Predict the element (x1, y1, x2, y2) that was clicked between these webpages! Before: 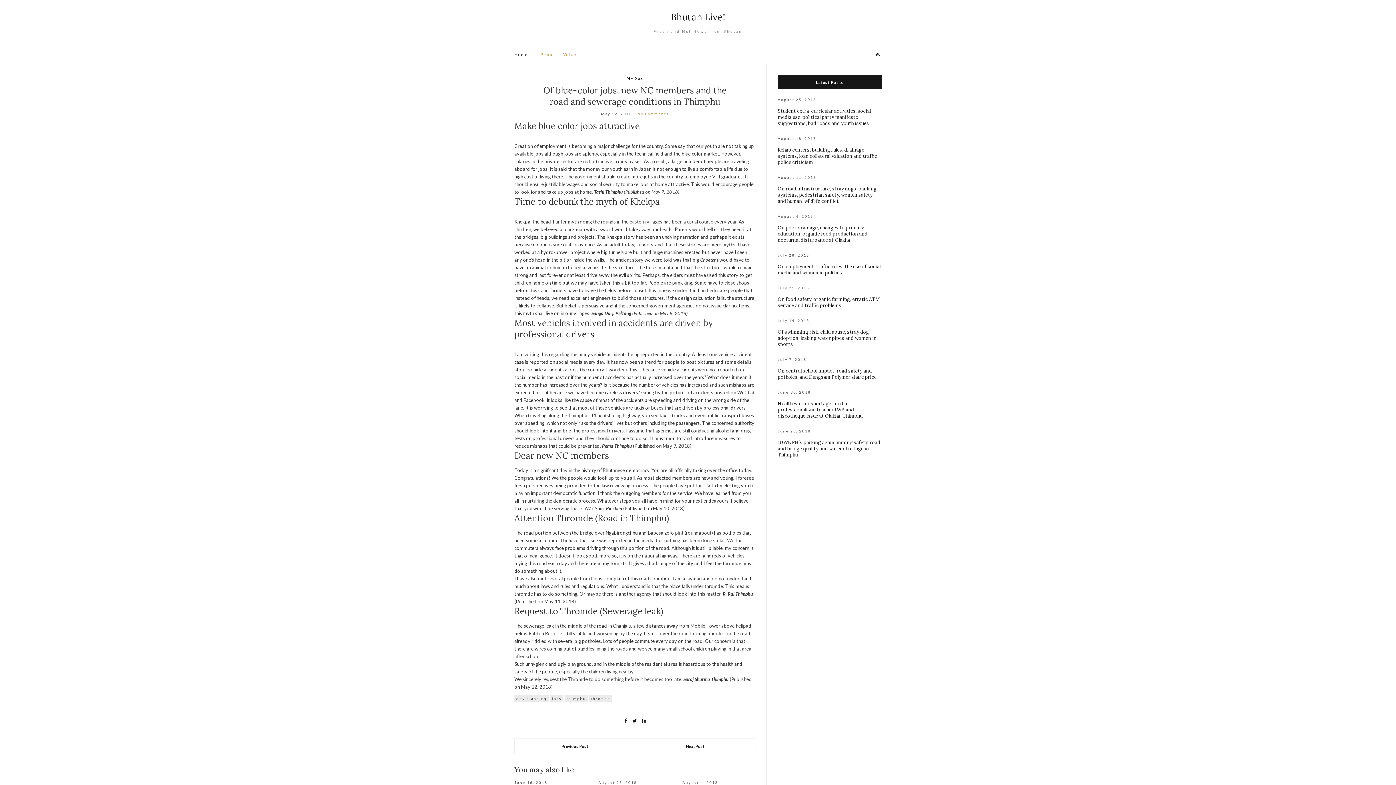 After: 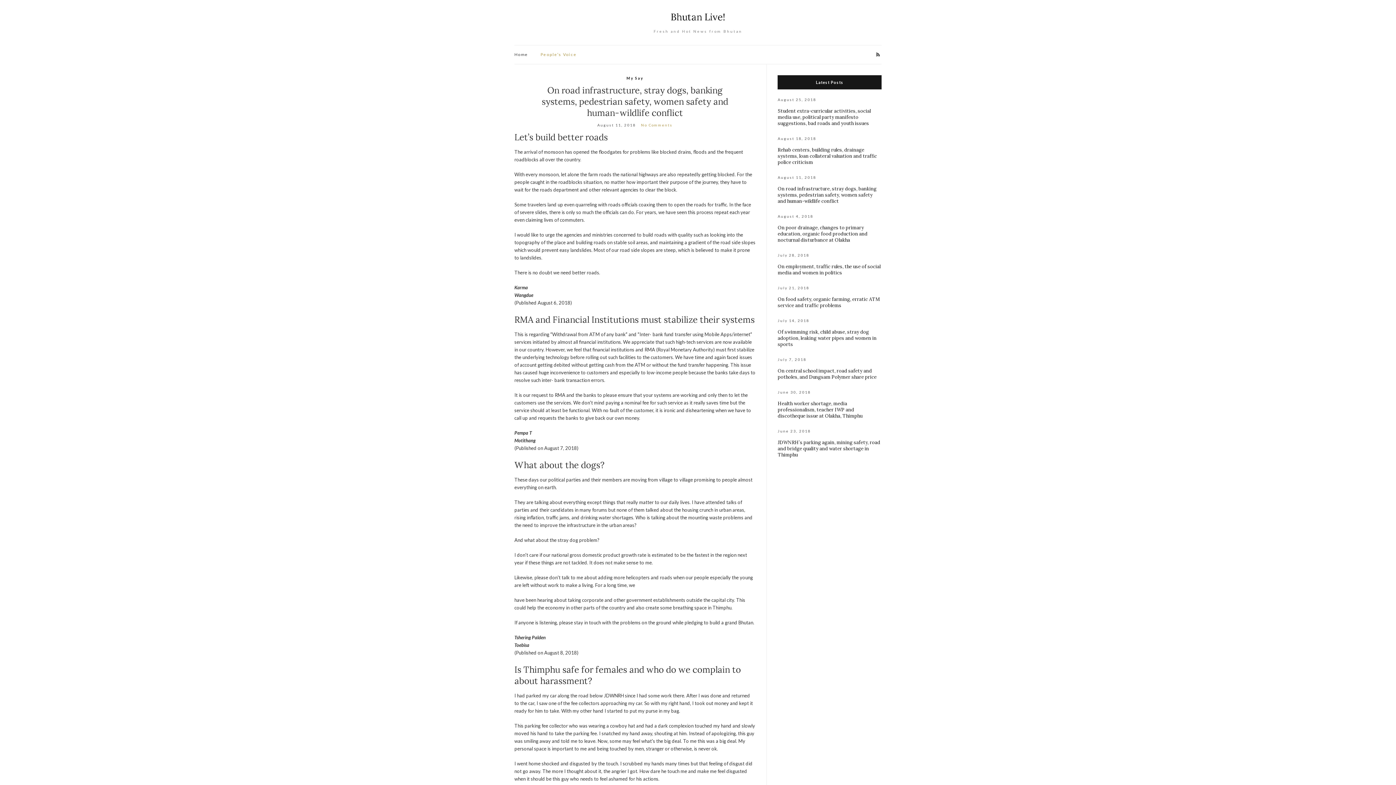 Action: bbox: (777, 185, 876, 204) label: On road infrastructure, stray dogs, banking systems, pedestrian safety, women safety and human-wildlife conflict